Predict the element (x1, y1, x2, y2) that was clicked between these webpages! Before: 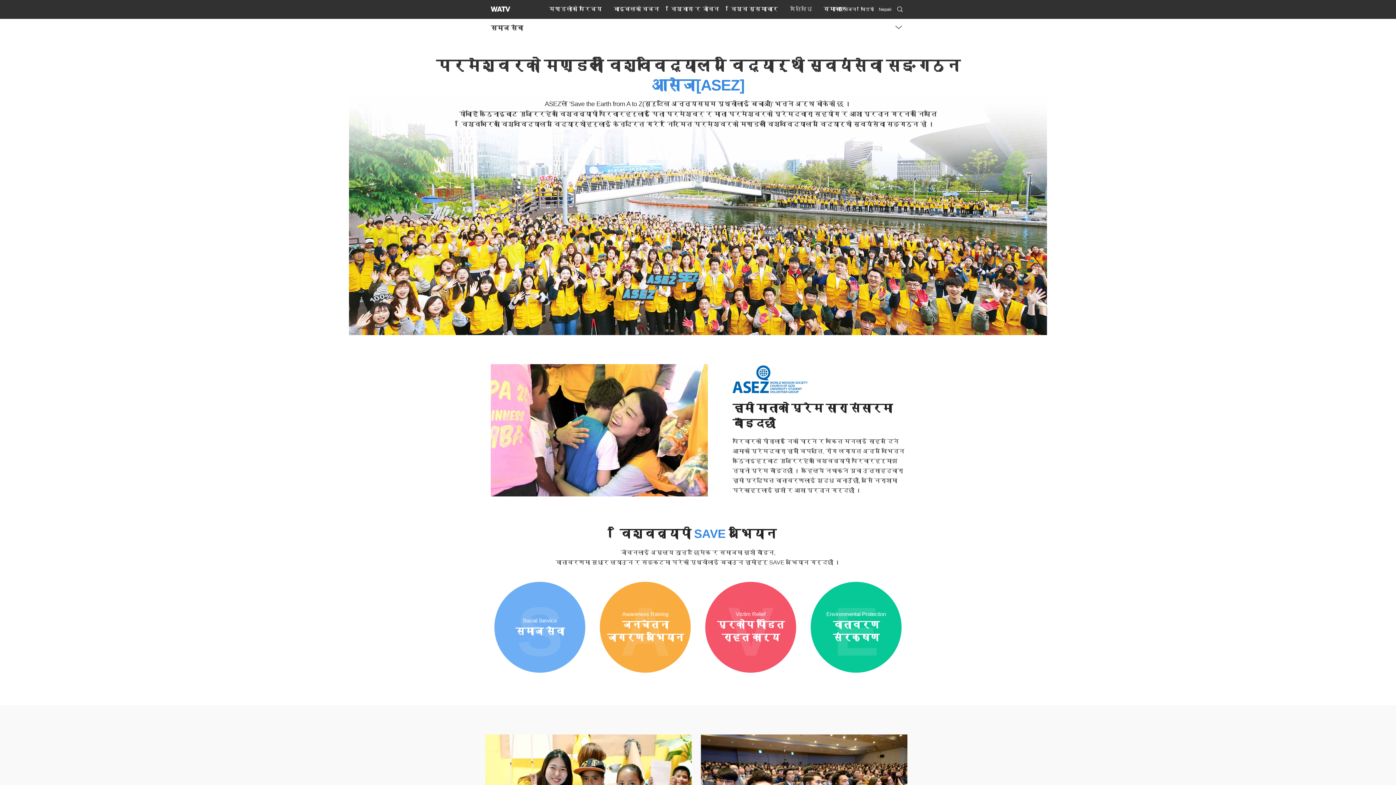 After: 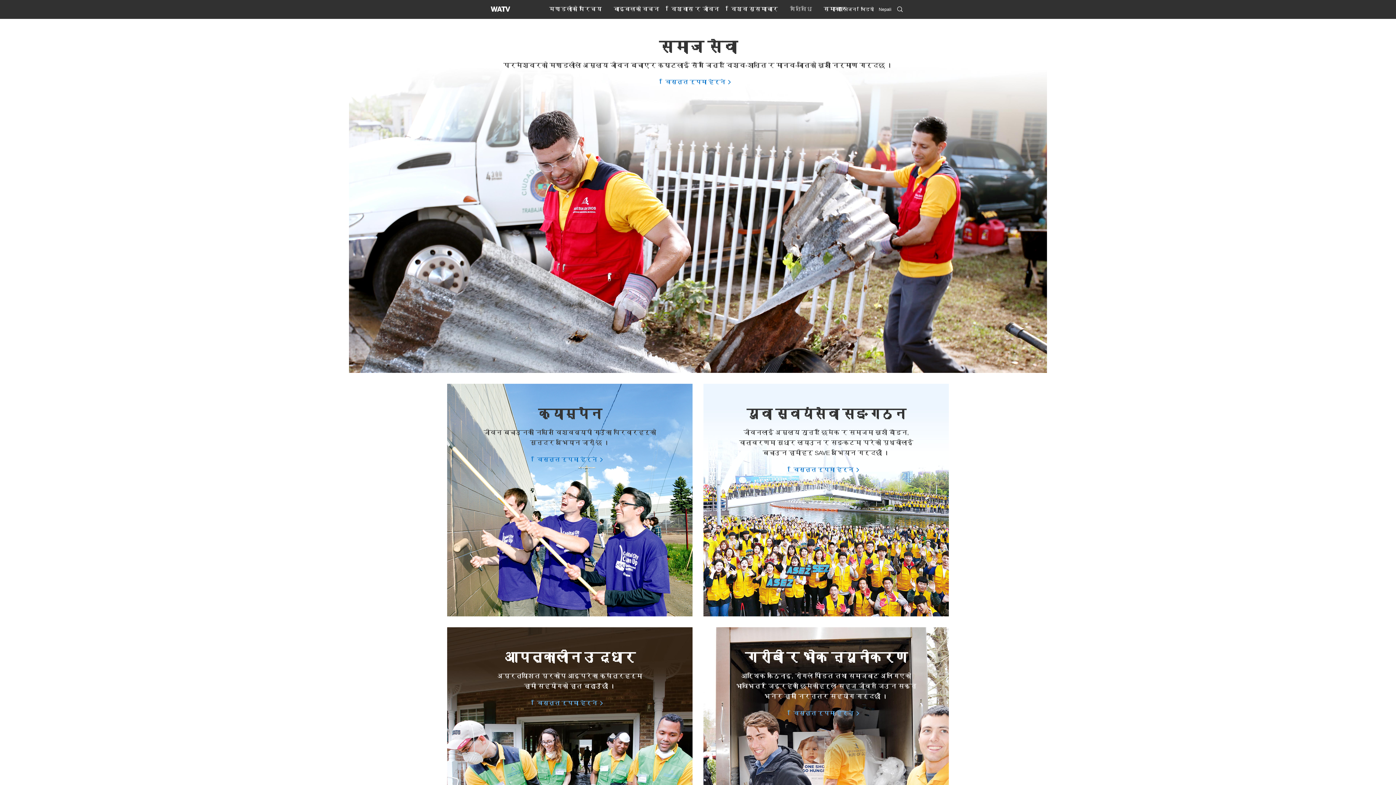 Action: label: समाज सेवा bbox: (490, 24, 523, 31)